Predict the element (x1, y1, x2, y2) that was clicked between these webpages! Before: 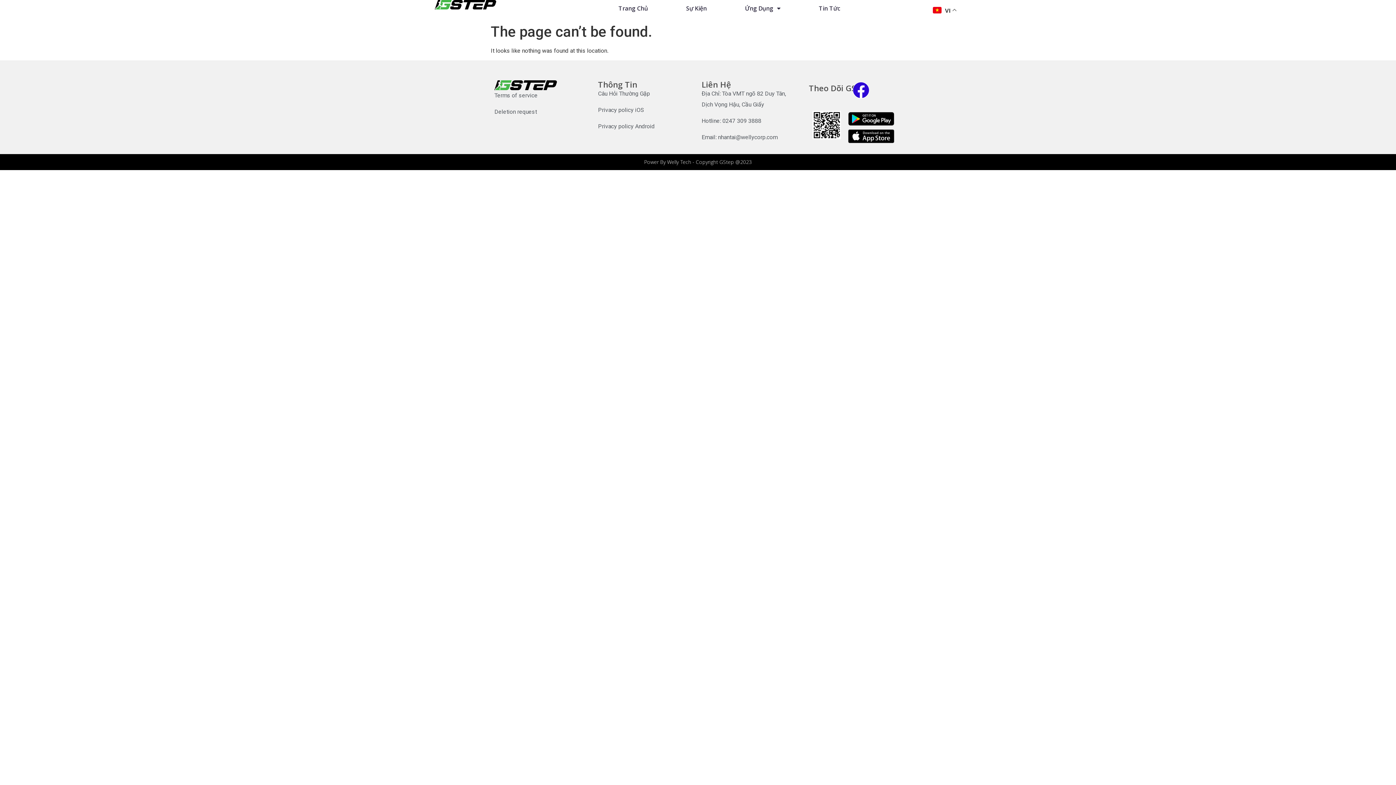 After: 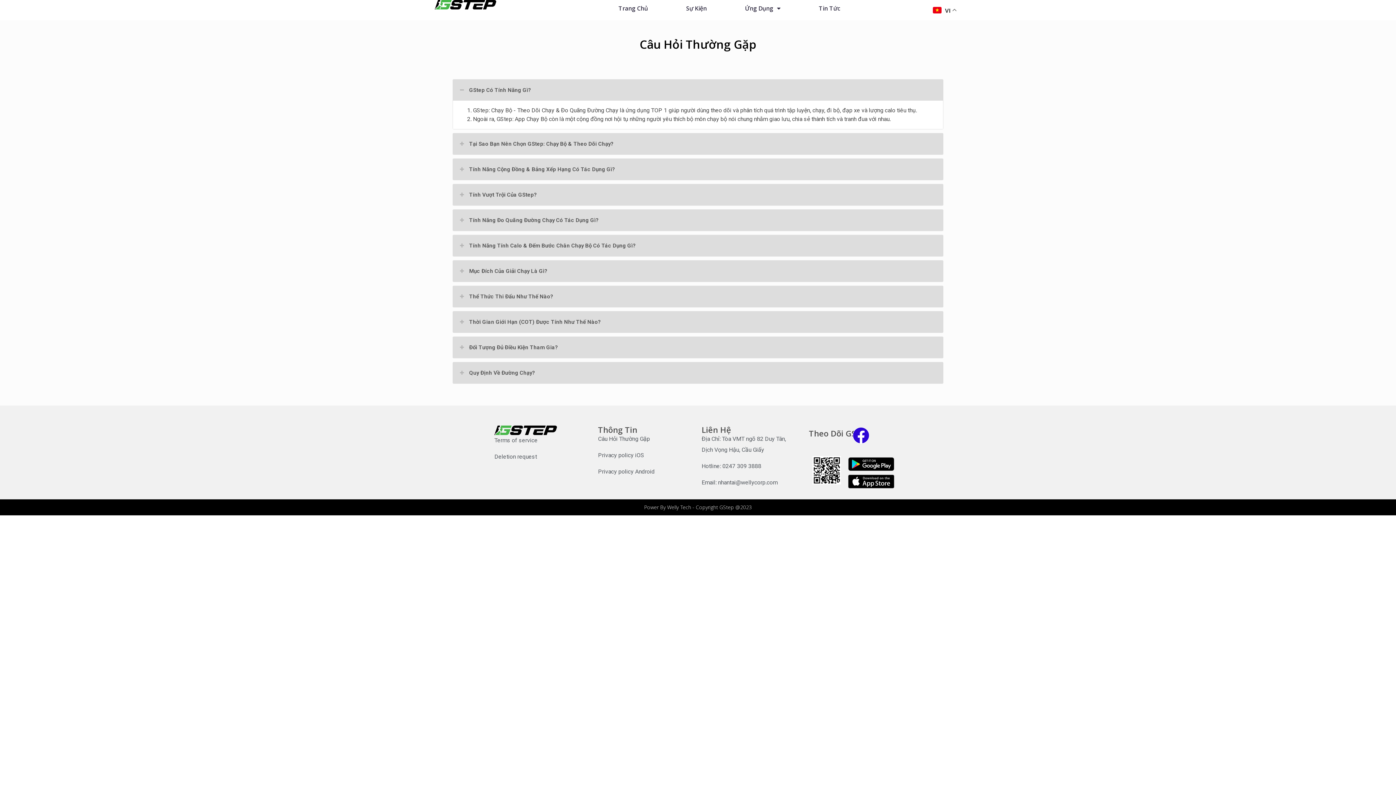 Action: bbox: (598, 88, 694, 99) label: Câu Hỏi Thường Gặp